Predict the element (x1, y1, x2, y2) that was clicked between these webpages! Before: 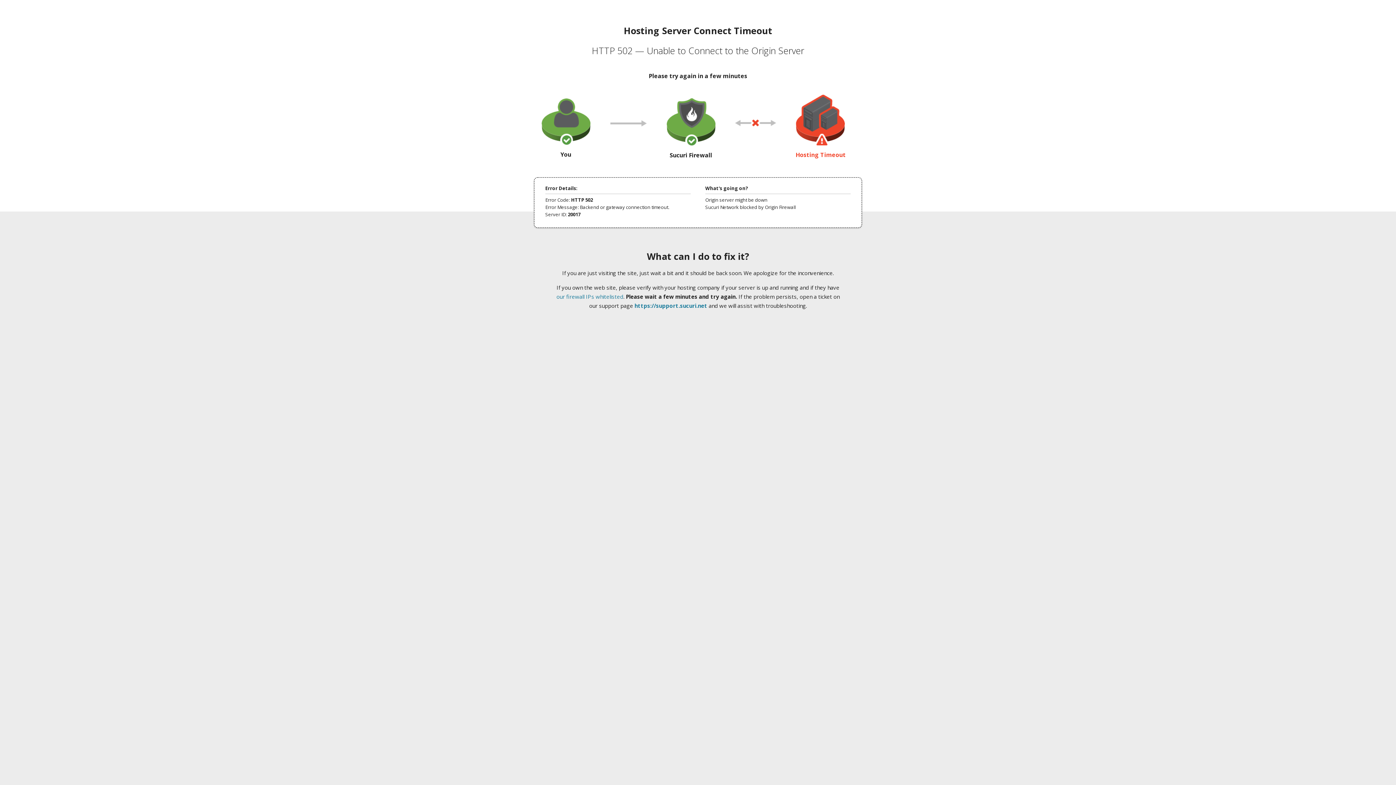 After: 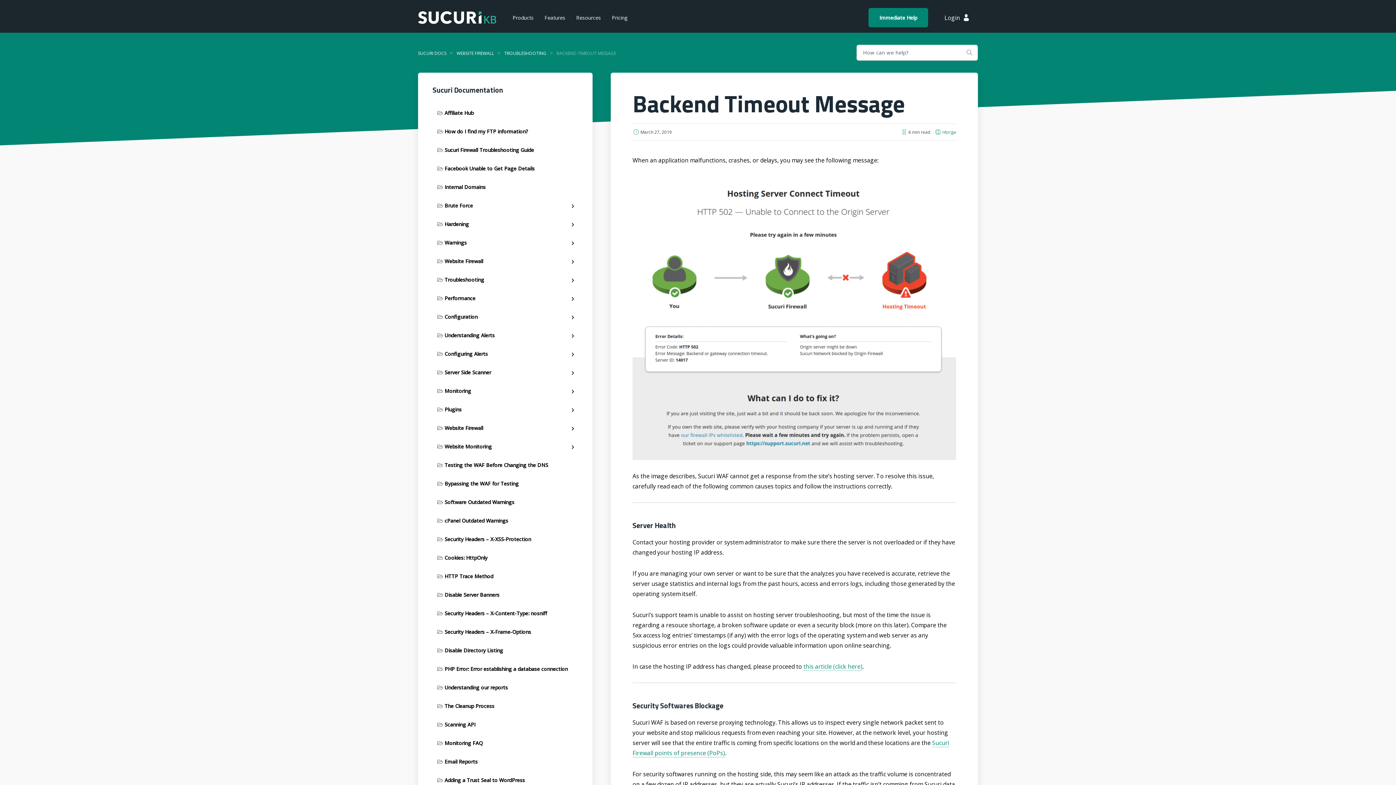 Action: label: our firewall IPs whitelisted bbox: (556, 293, 623, 300)